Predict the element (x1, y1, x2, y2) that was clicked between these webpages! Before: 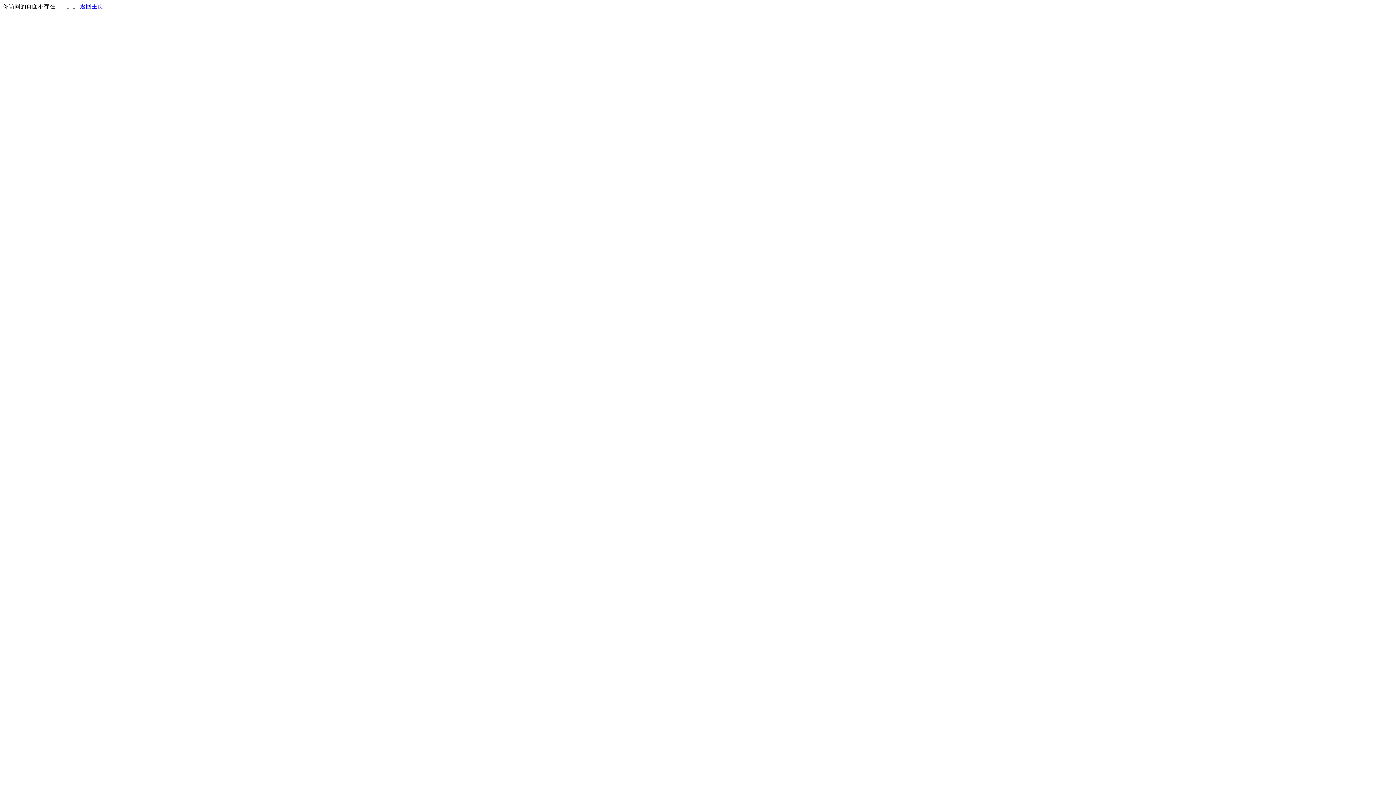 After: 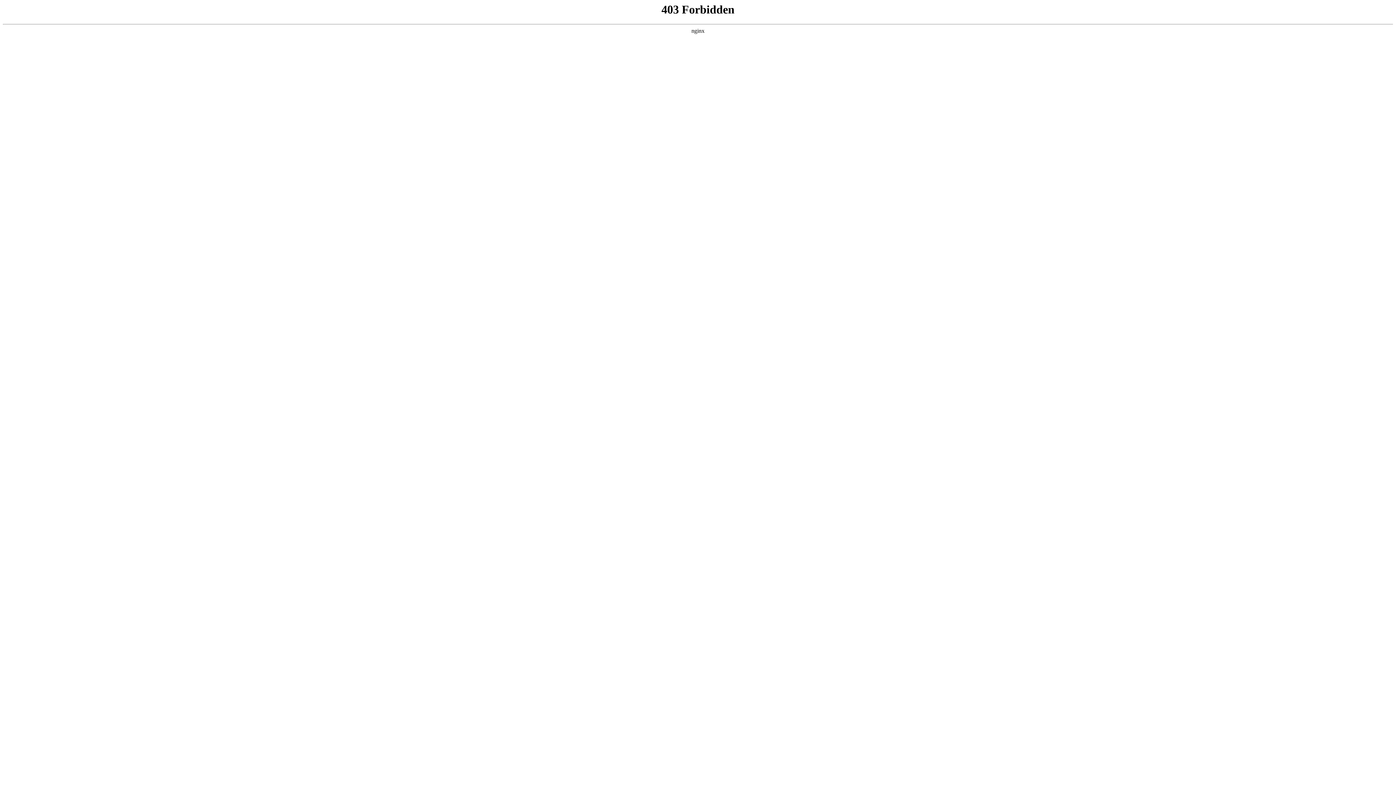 Action: bbox: (80, 3, 103, 9) label: 返回主页